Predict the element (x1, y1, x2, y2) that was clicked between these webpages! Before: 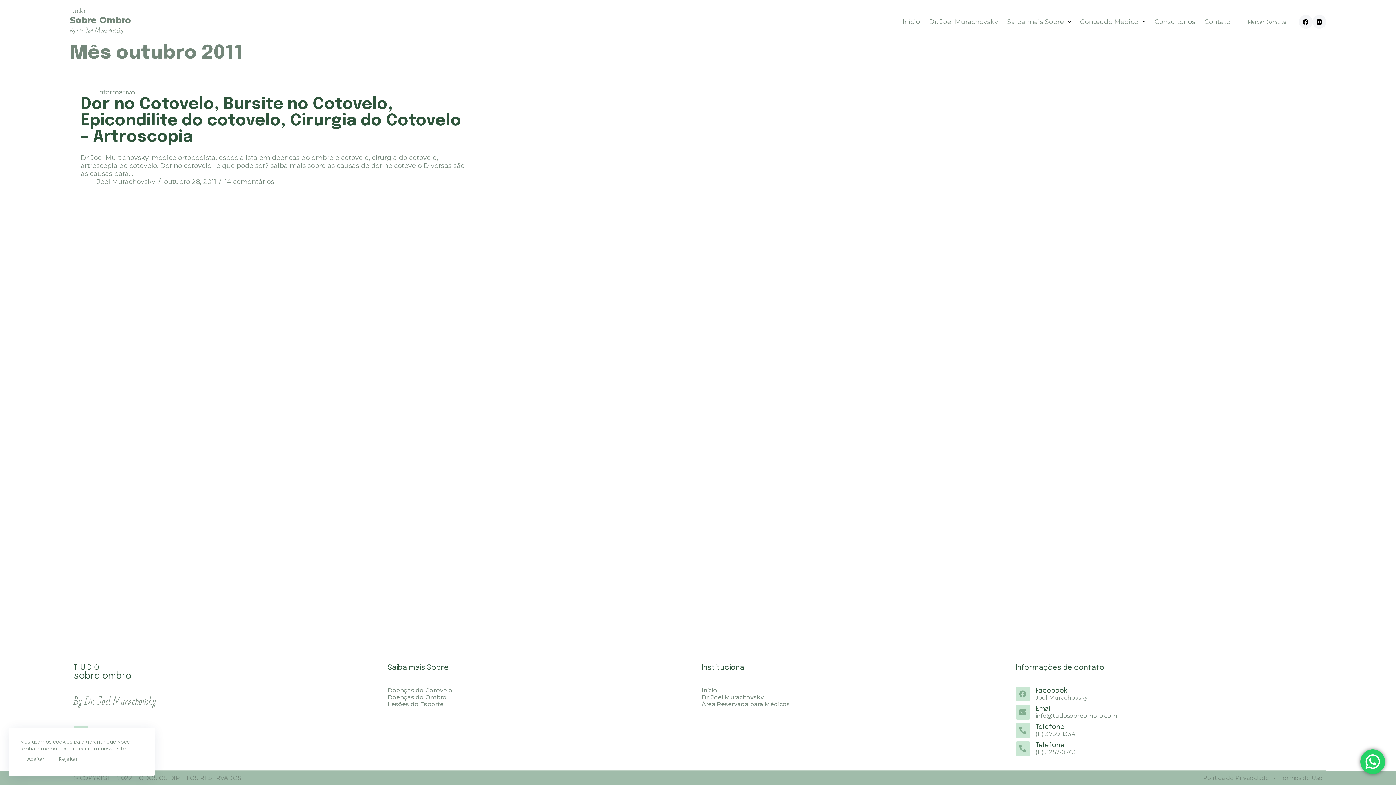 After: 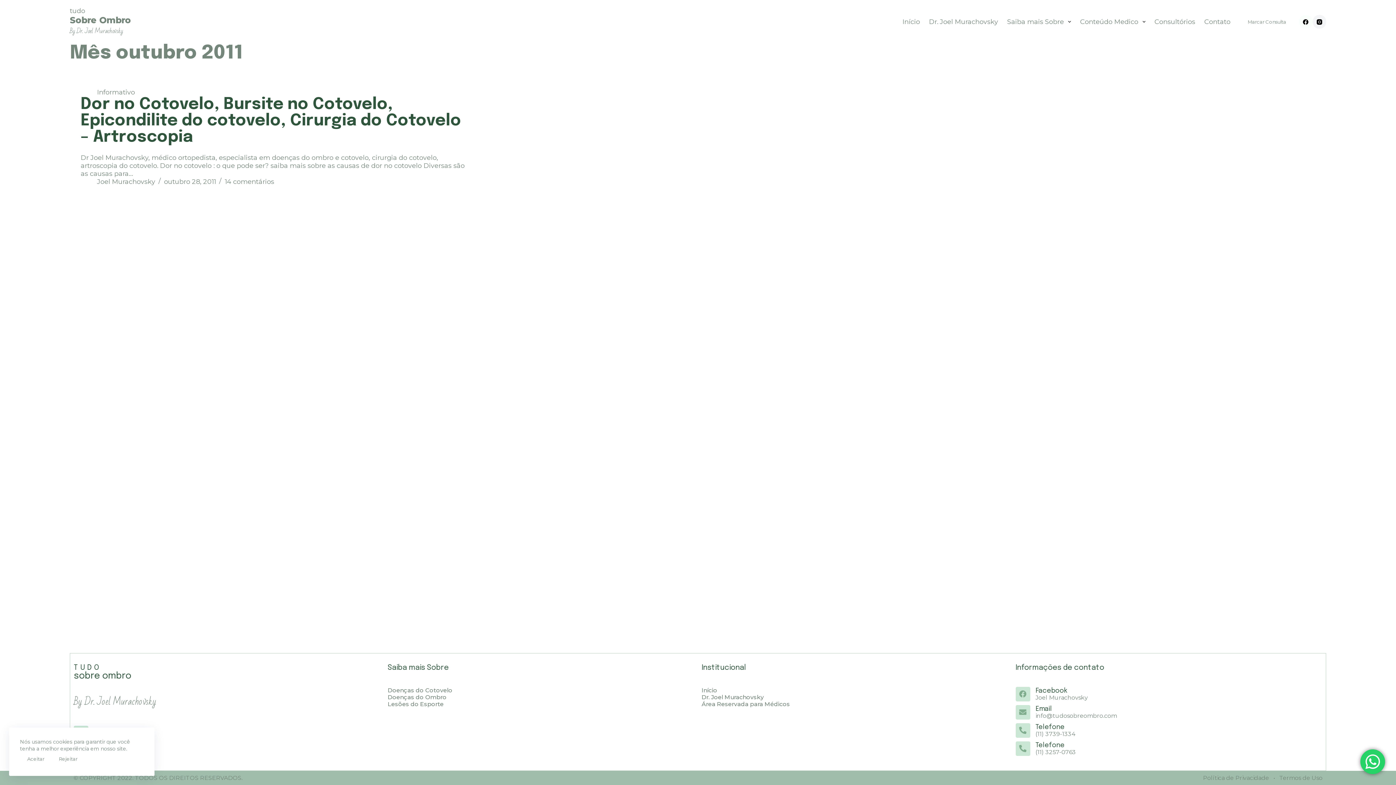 Action: bbox: (1299, 15, 1312, 28) label: Facebook